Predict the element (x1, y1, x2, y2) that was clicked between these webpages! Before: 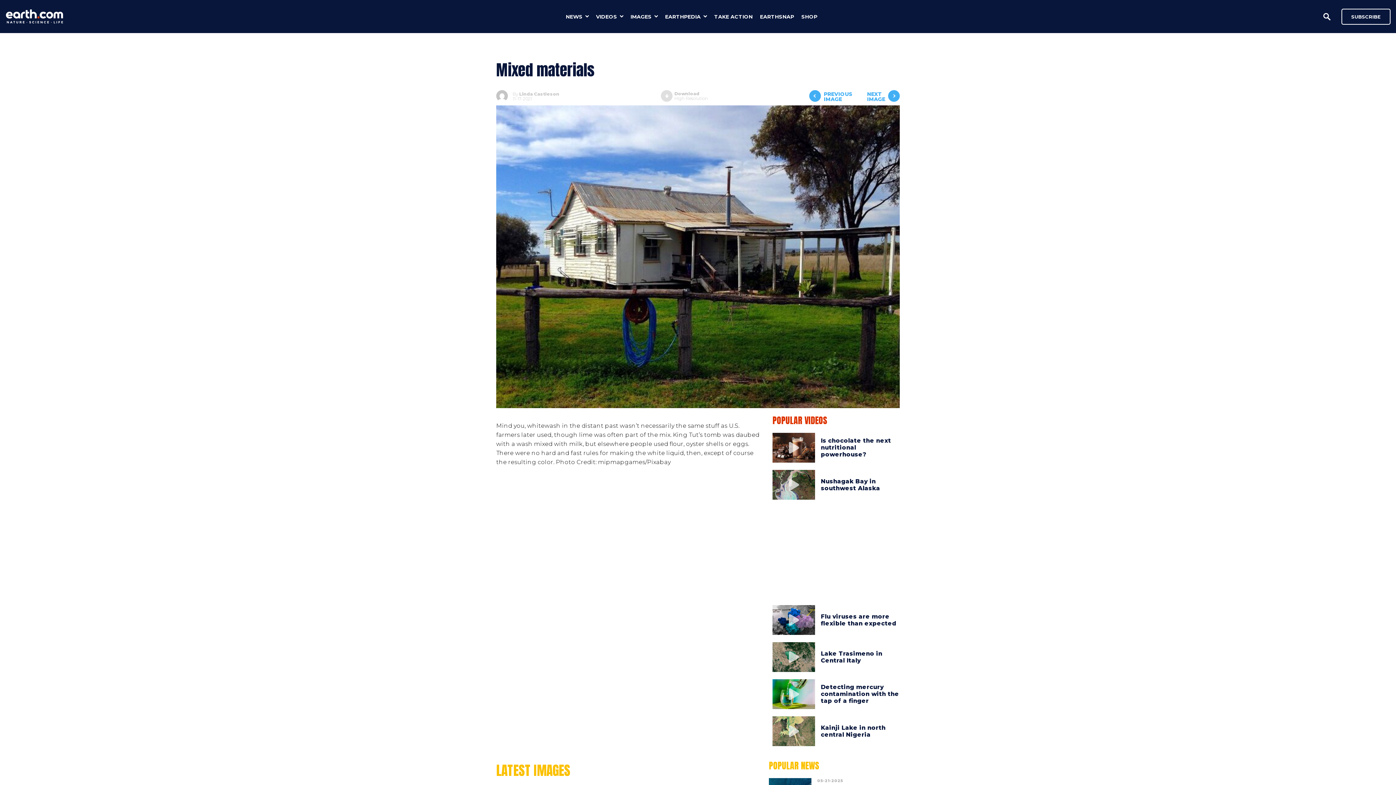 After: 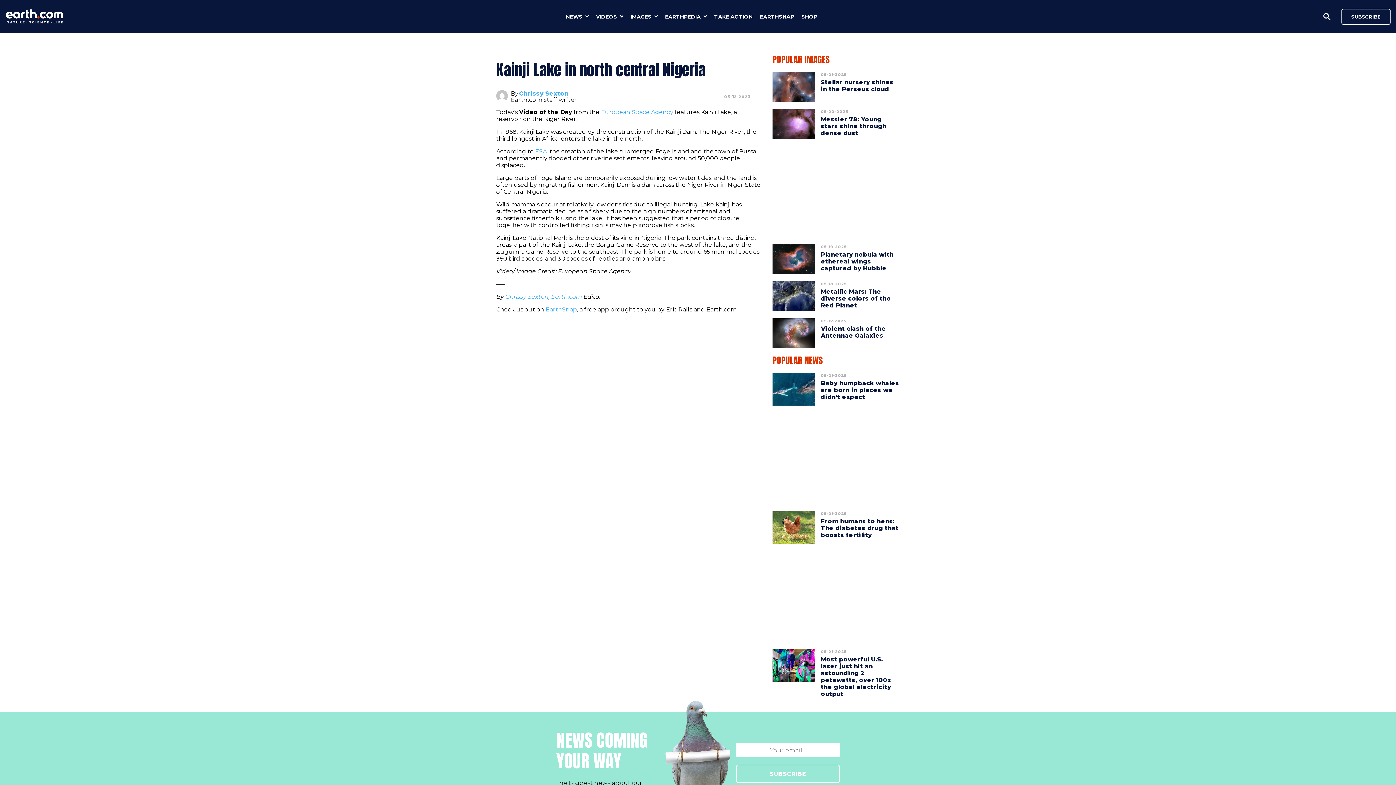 Action: label: Kainji Lake in north central Nigeria bbox: (821, 724, 885, 738)